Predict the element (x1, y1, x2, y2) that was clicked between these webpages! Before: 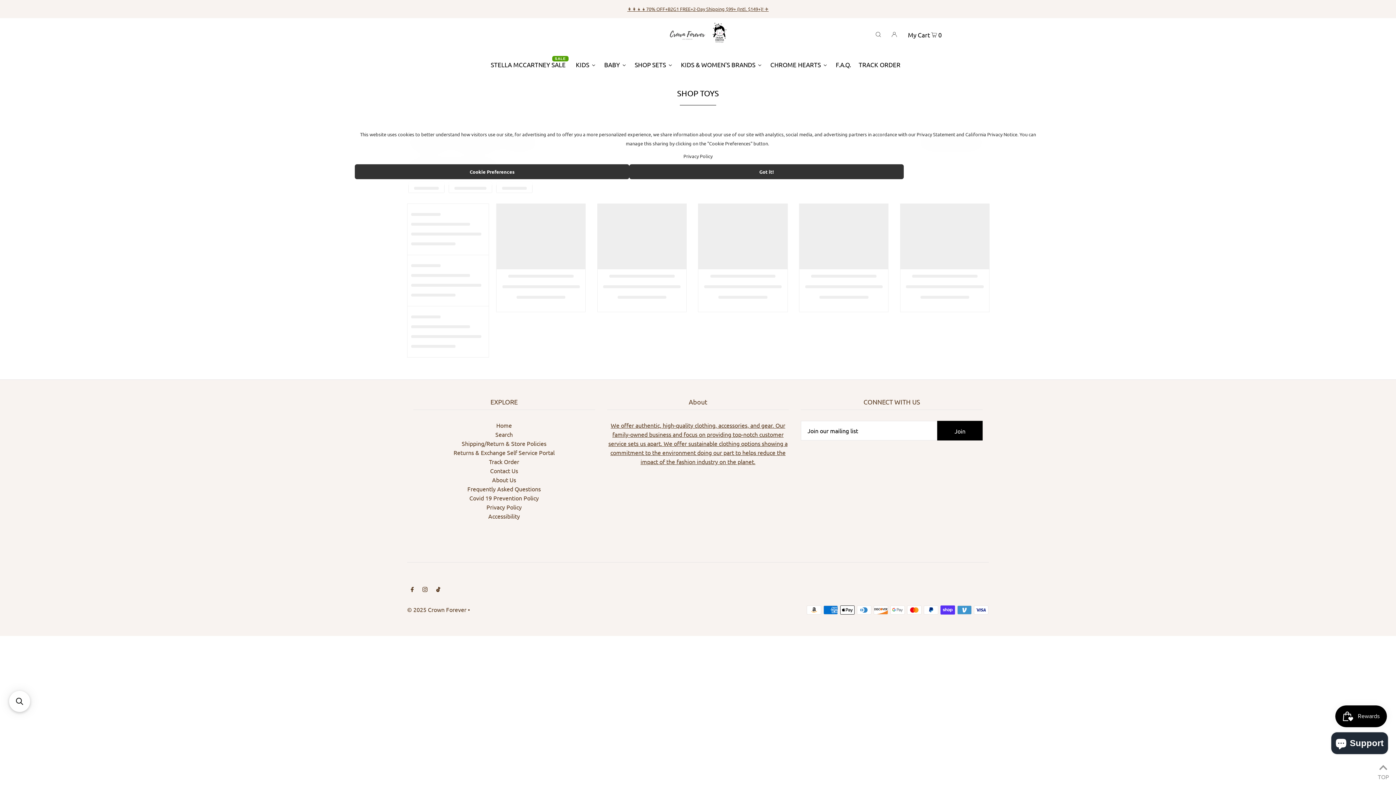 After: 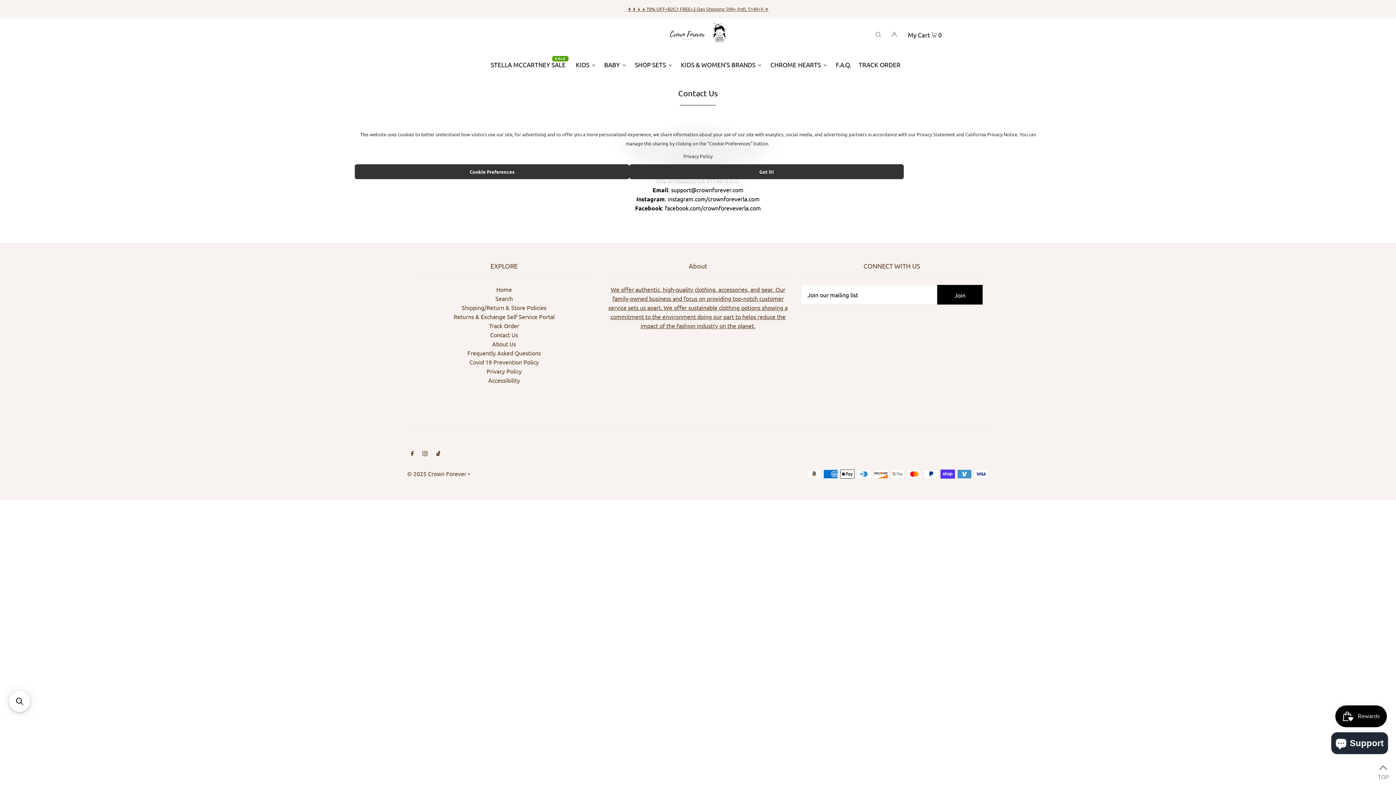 Action: bbox: (490, 467, 518, 474) label: Contact Us